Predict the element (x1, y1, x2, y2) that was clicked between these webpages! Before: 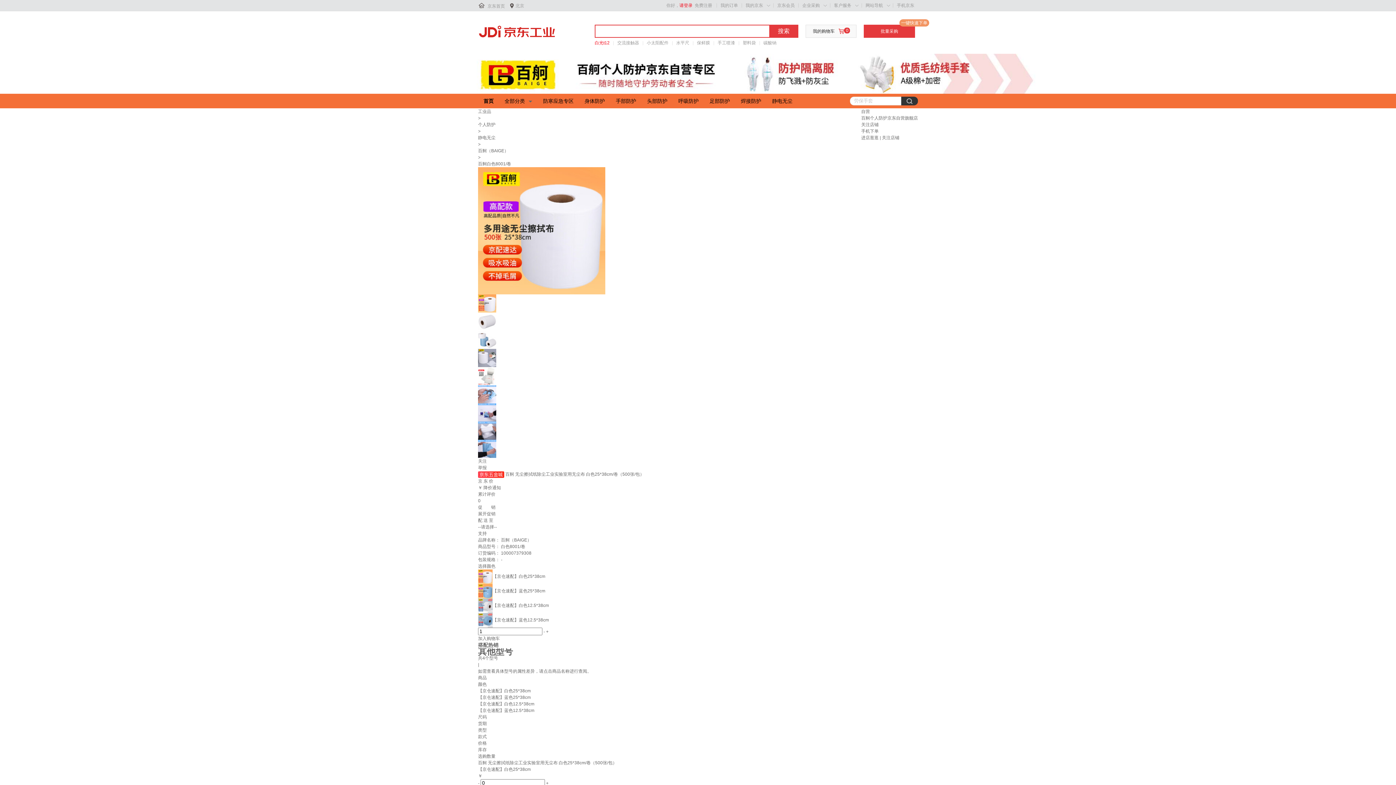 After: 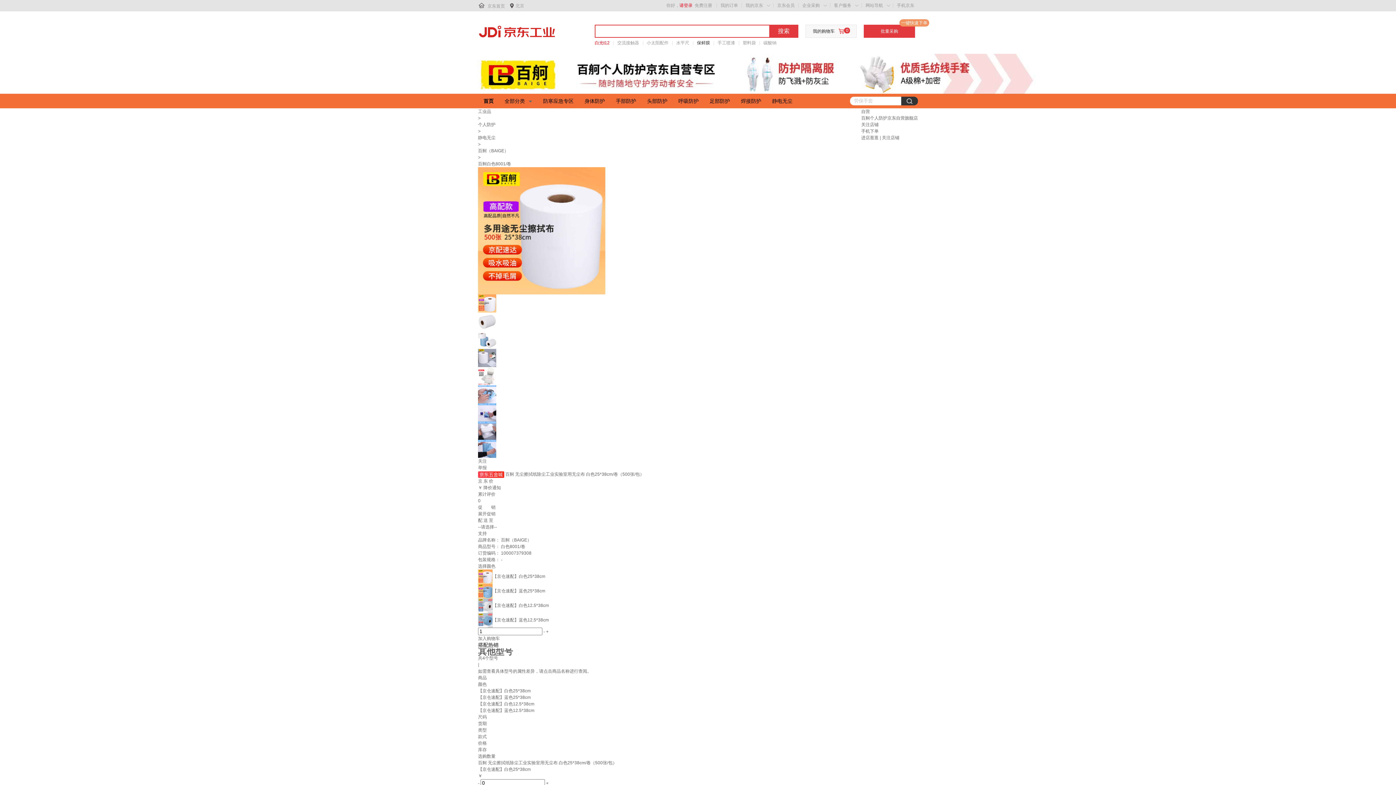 Action: bbox: (697, 39, 710, 46) label: 保鲜膜